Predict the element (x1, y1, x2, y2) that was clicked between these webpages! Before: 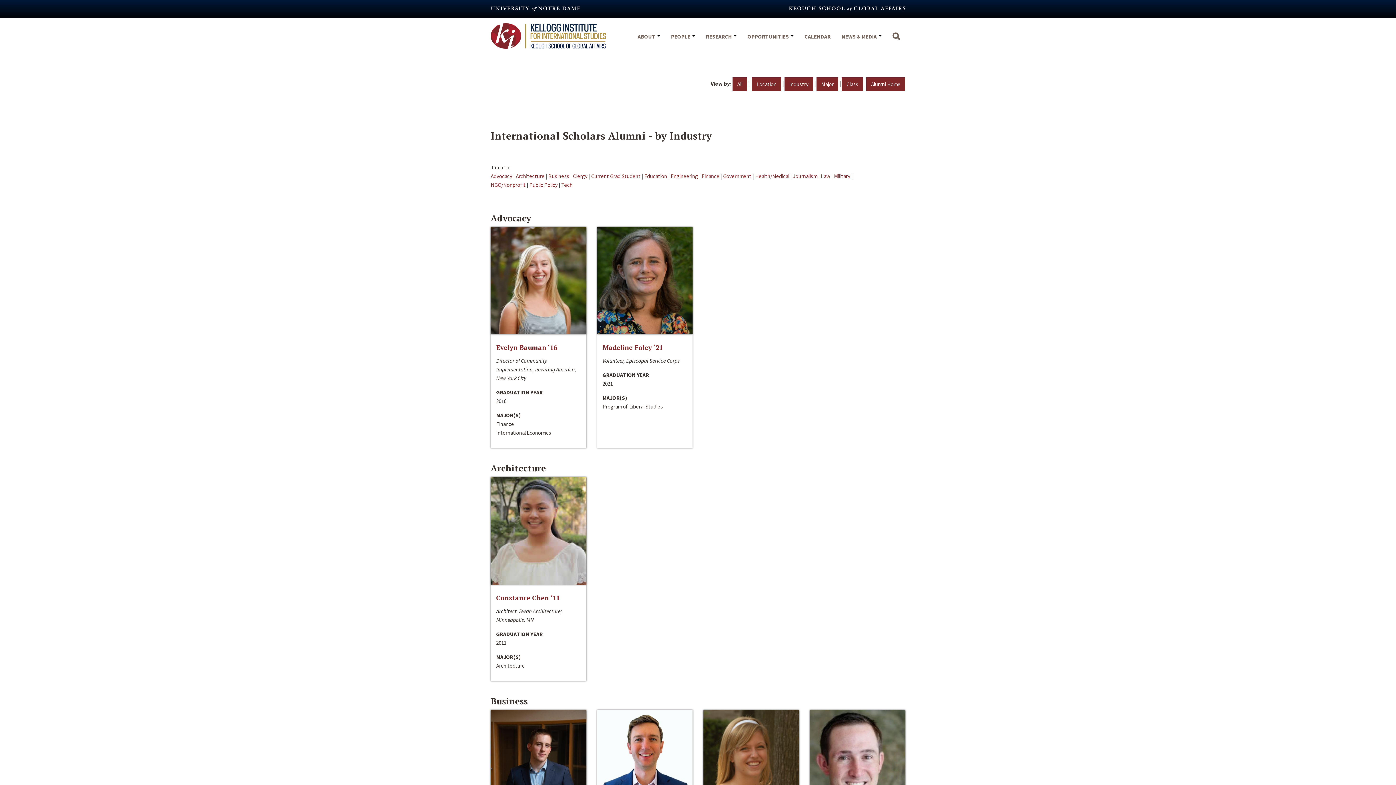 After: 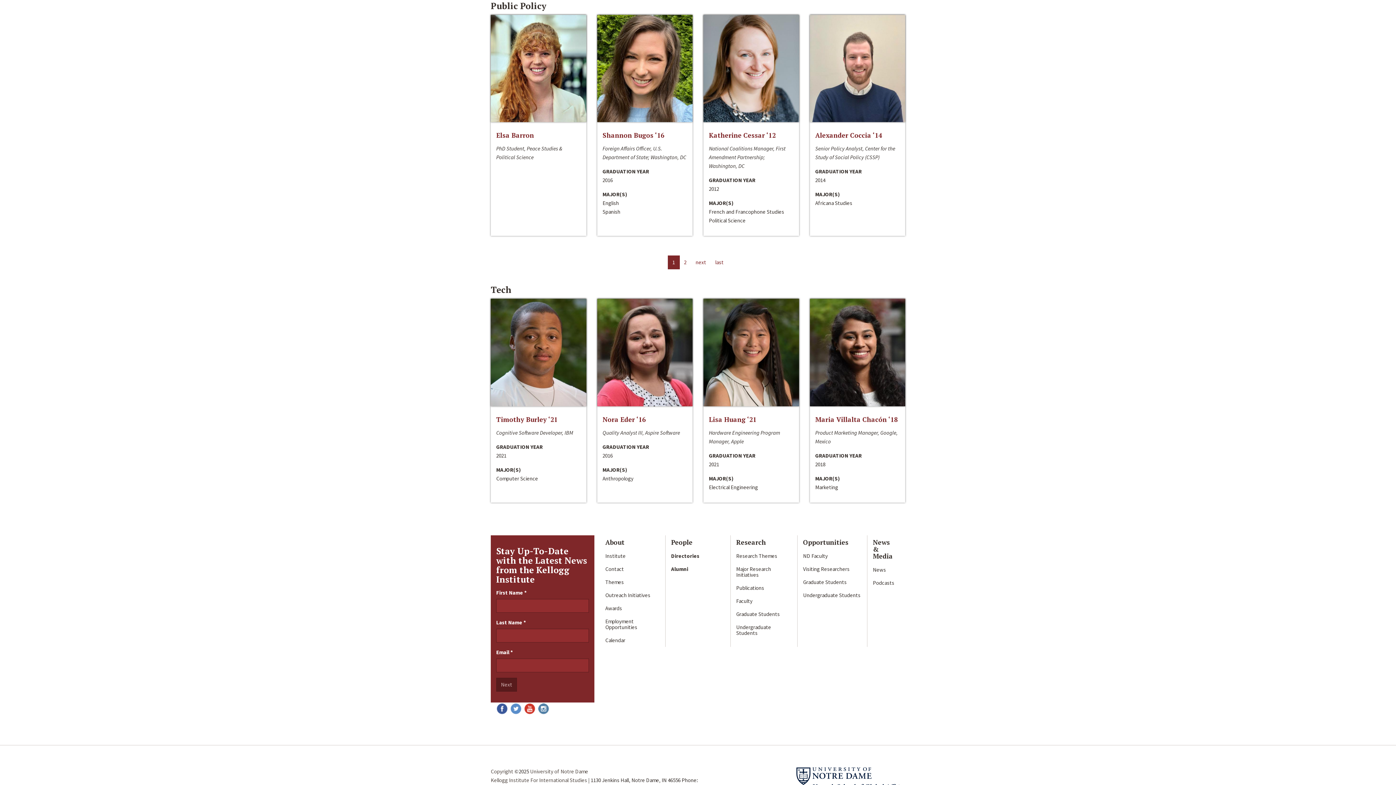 Action: label: Public Policy bbox: (529, 181, 557, 188)